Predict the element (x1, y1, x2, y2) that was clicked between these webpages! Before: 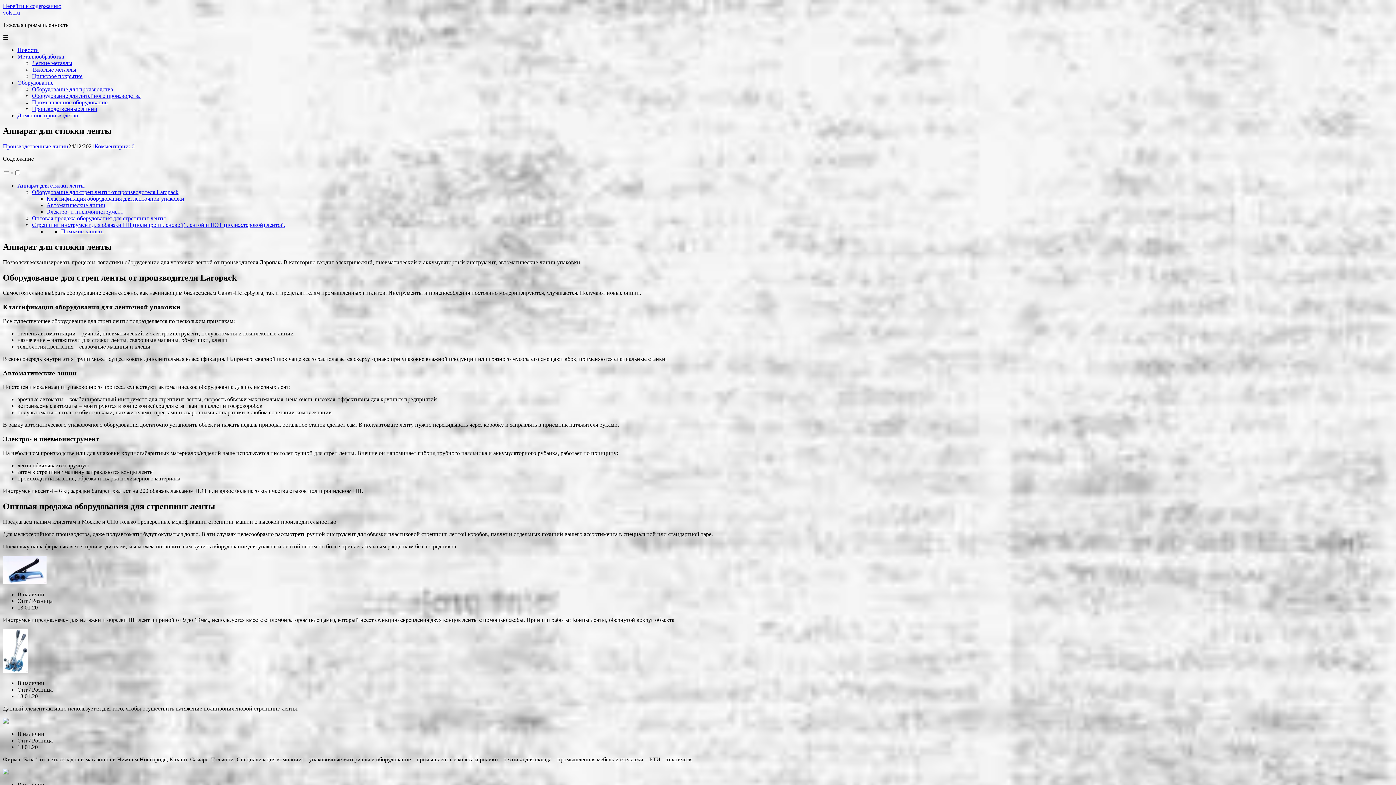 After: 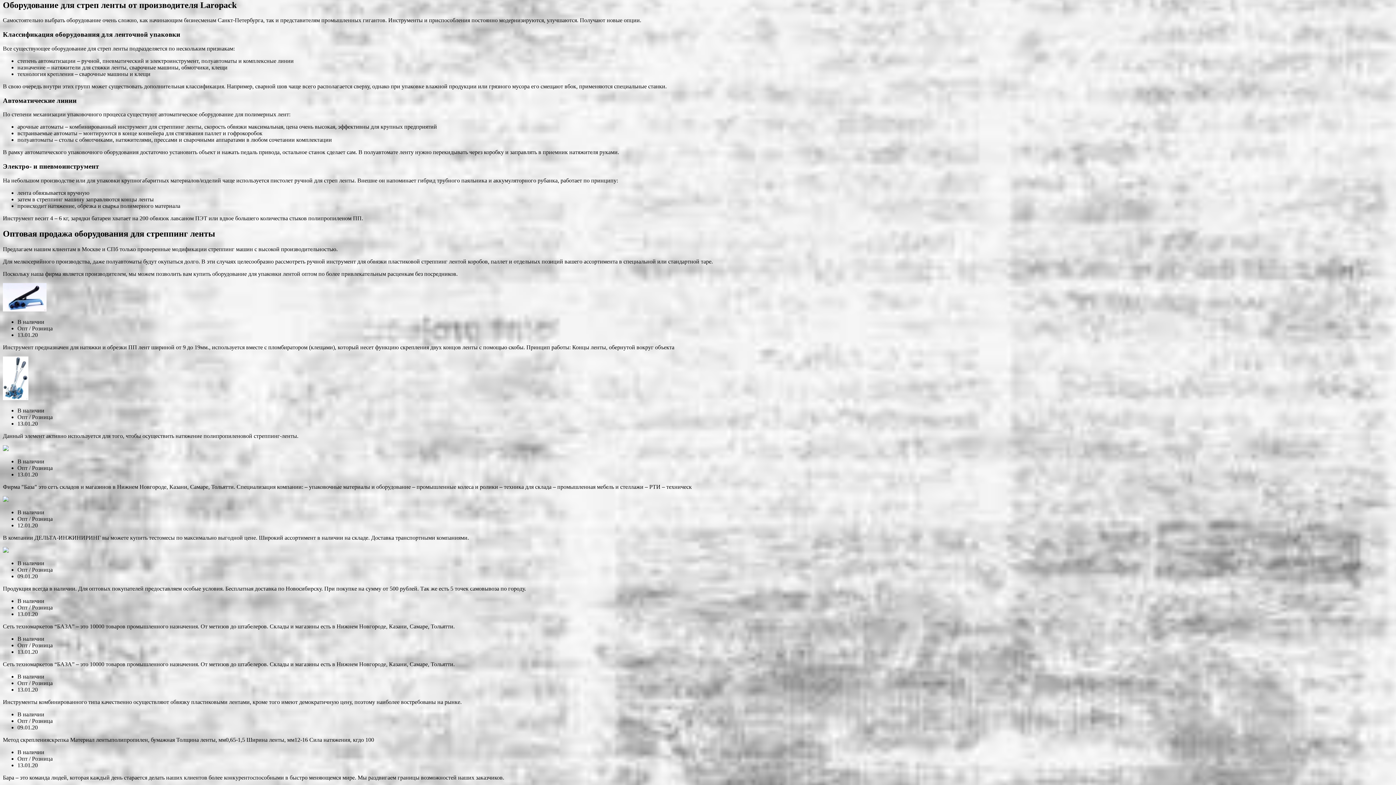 Action: bbox: (32, 189, 178, 195) label: Оборудование для стреп ленты от производителя Laropack